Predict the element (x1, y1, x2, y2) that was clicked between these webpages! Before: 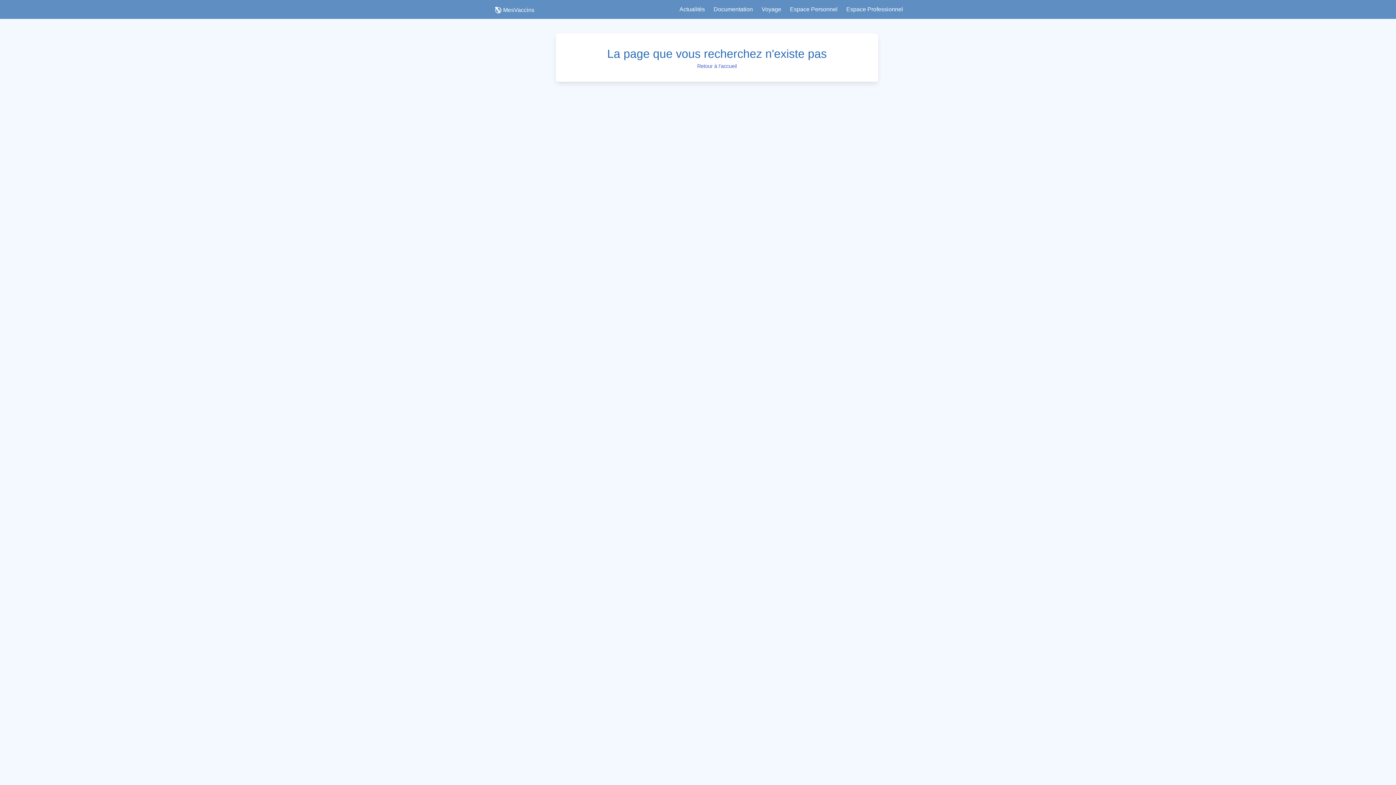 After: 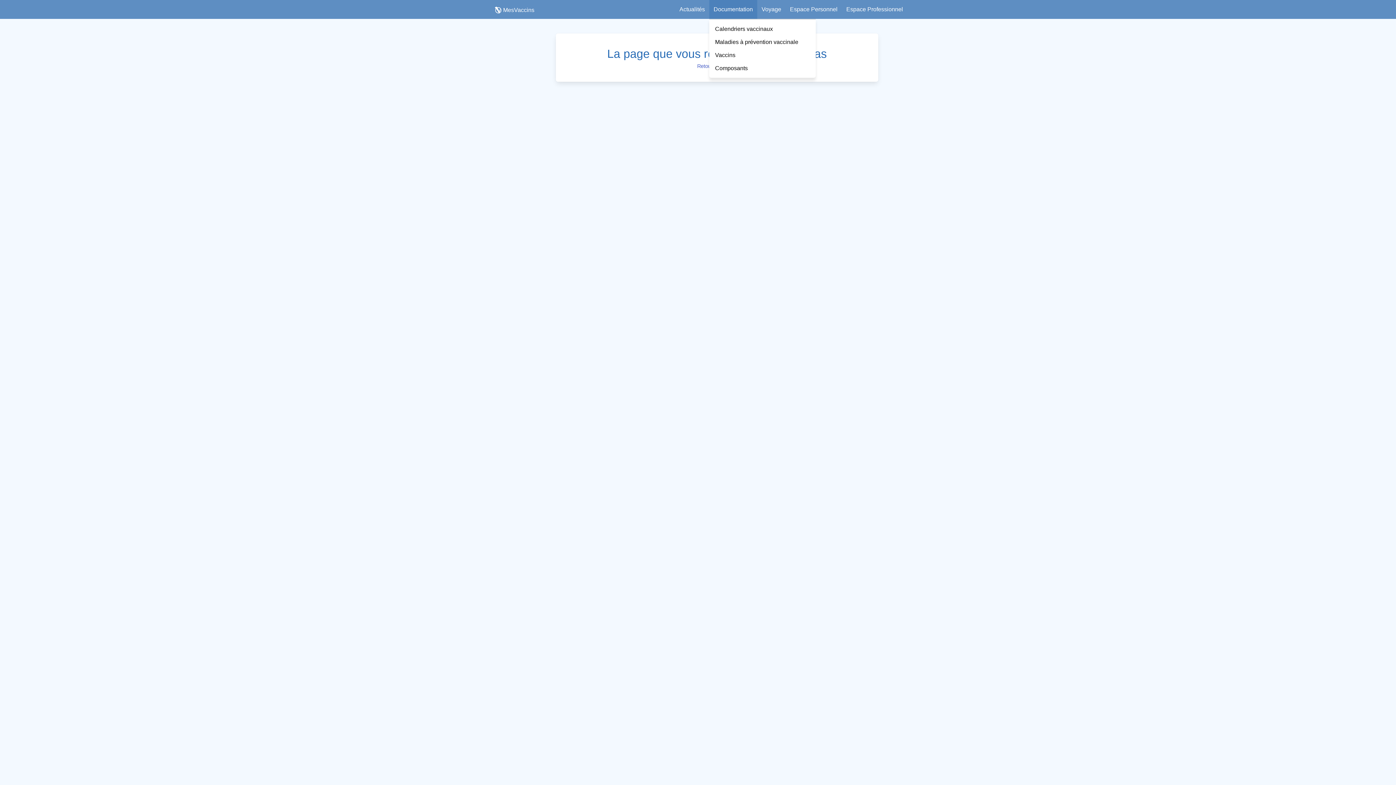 Action: bbox: (709, 0, 757, 18) label: Documentation